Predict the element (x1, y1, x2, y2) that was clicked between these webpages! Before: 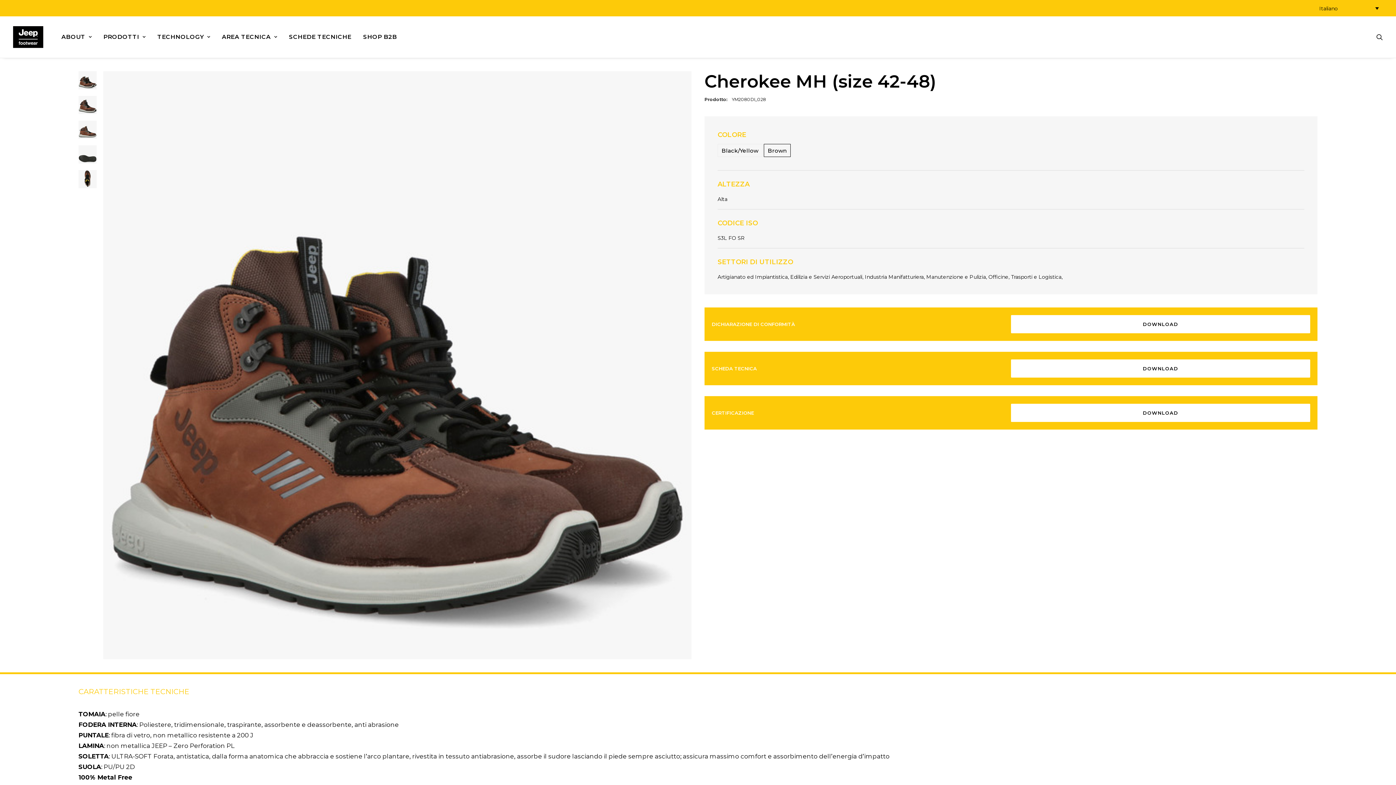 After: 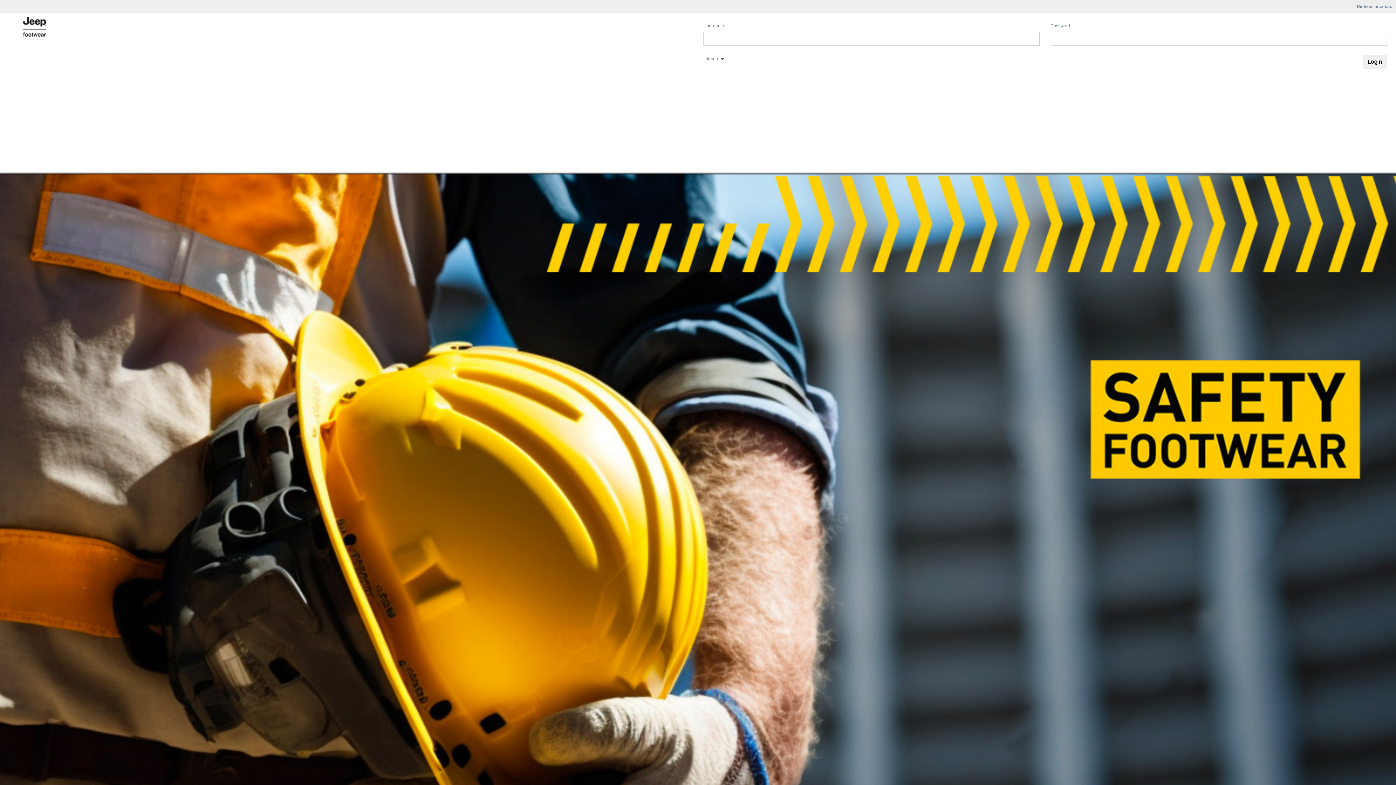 Action: label: SHOP B2B bbox: (358, 16, 397, 57)